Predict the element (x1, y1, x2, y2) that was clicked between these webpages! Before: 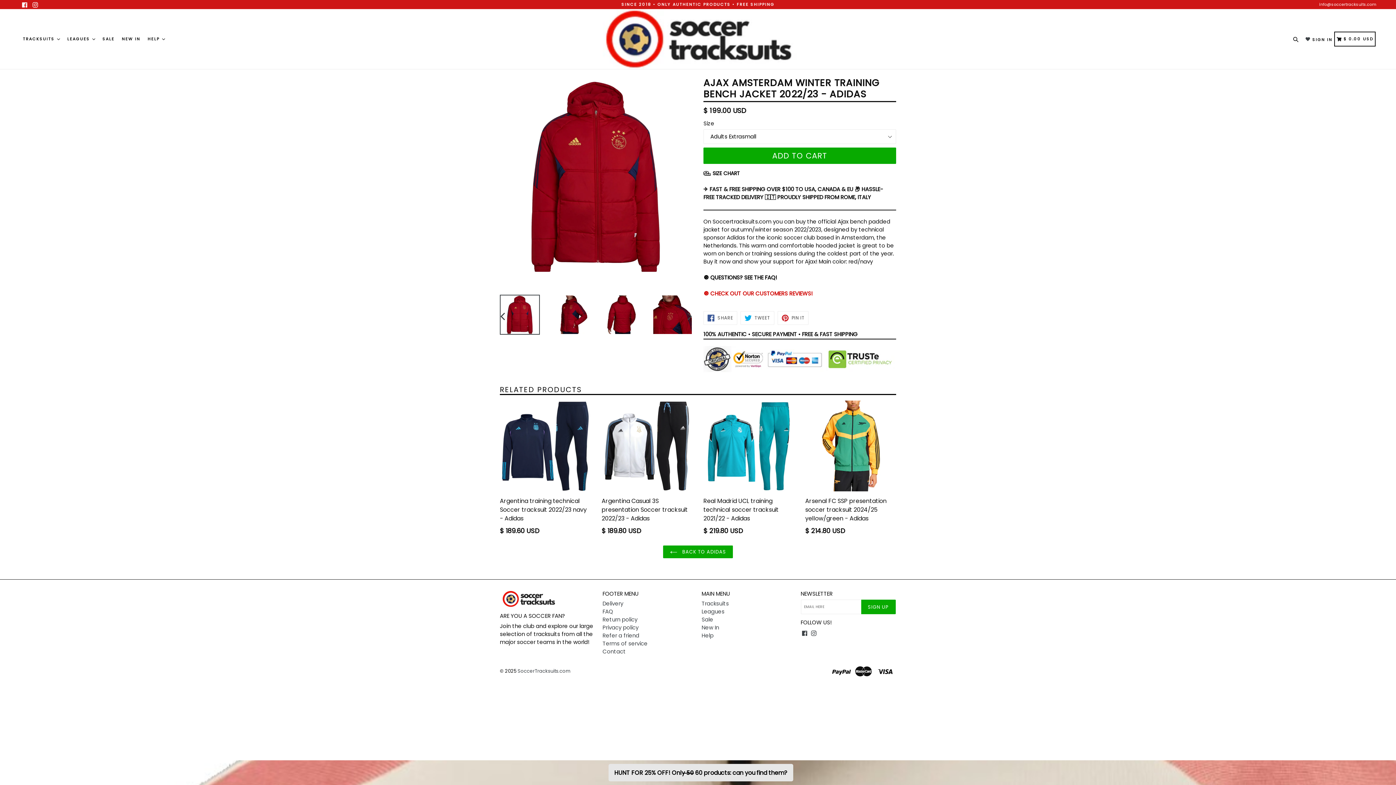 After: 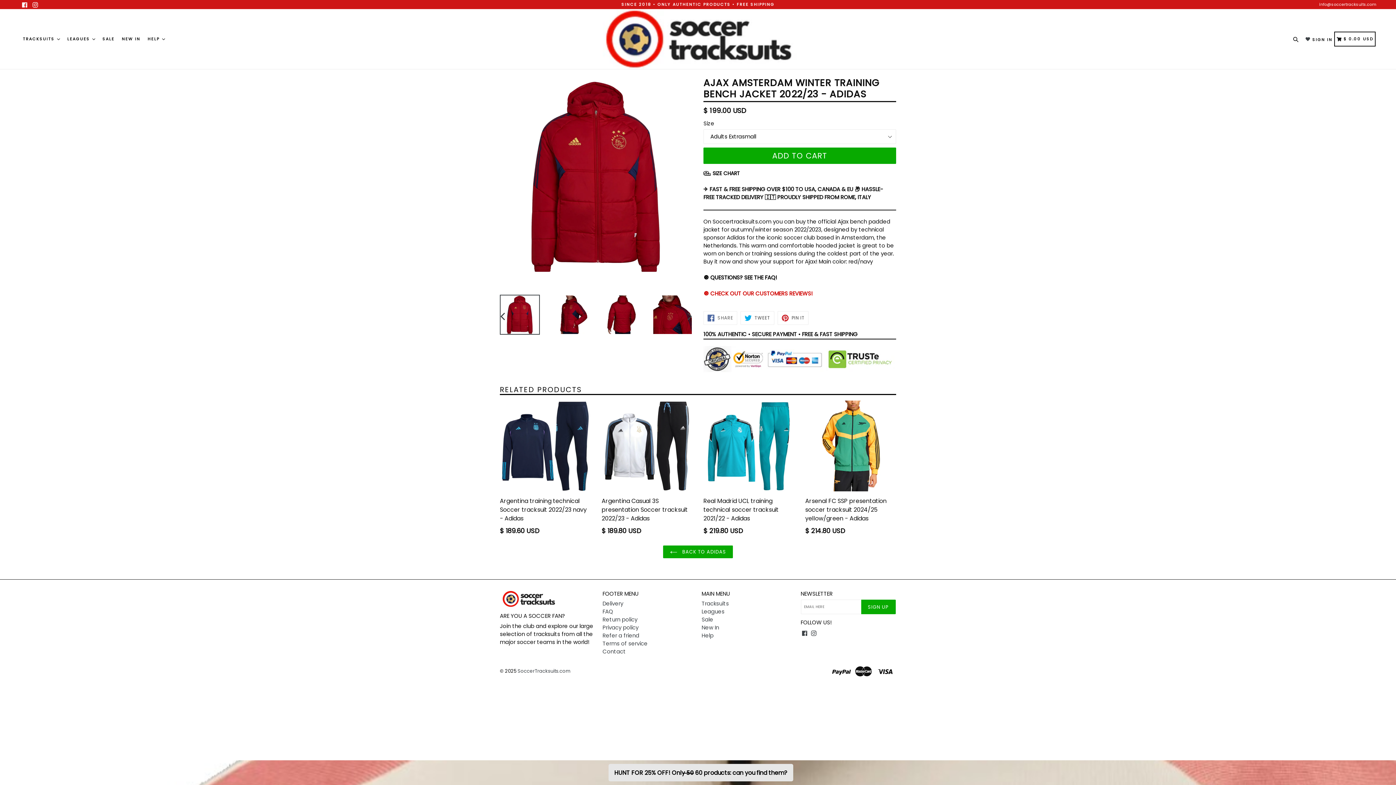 Action: bbox: (703, 311, 737, 325) label:  SHARE
SHARE ON FACEBOOK